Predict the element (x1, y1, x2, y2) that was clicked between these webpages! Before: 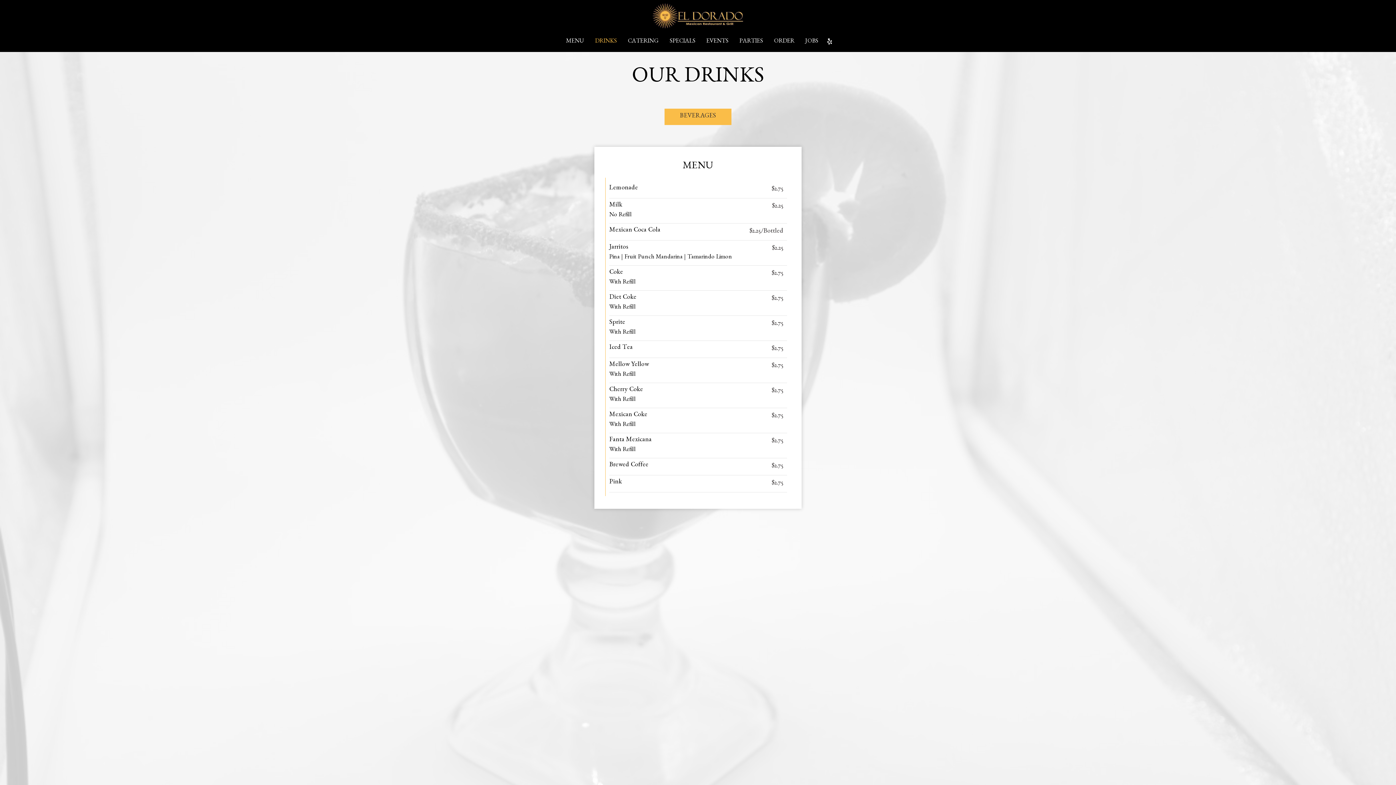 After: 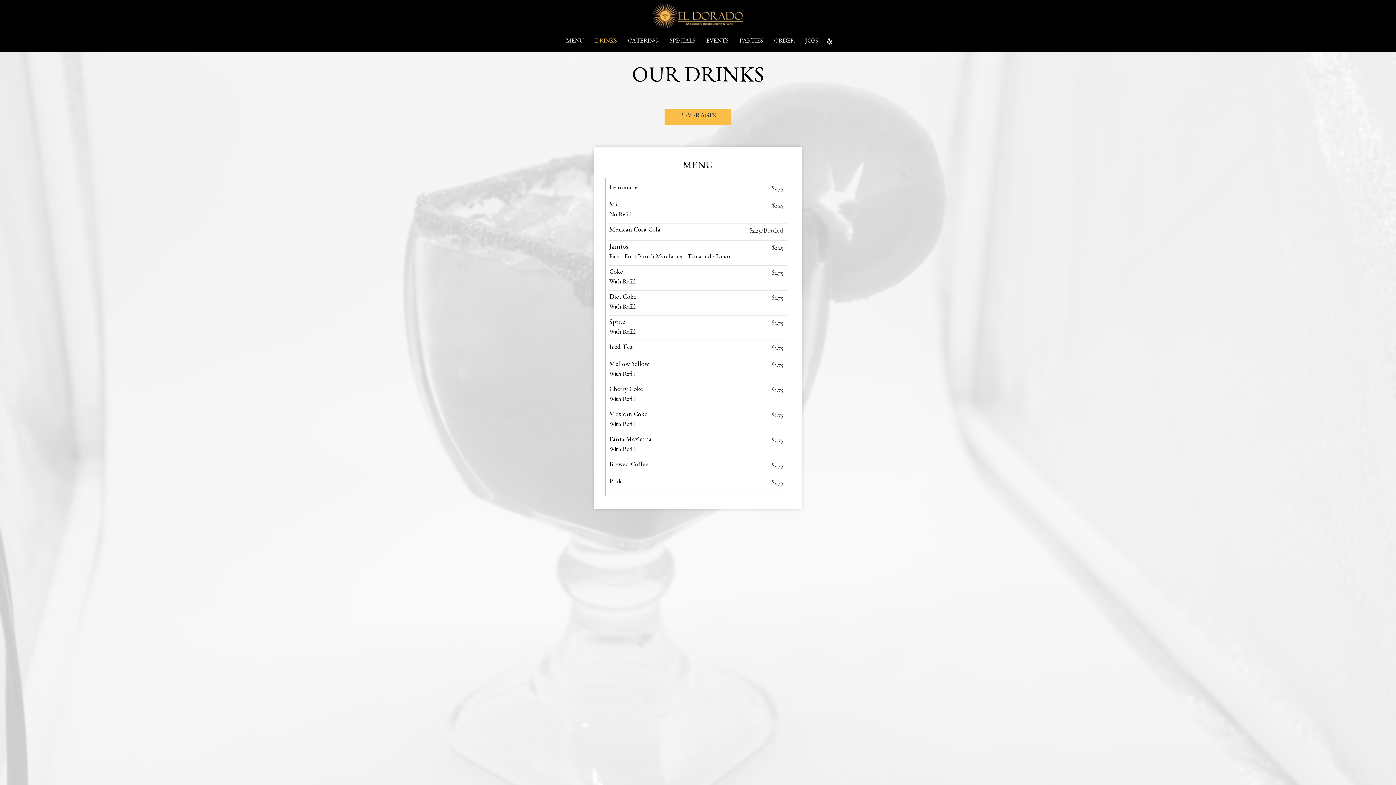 Action: label: BEVERAGES bbox: (664, 108, 731, 125)